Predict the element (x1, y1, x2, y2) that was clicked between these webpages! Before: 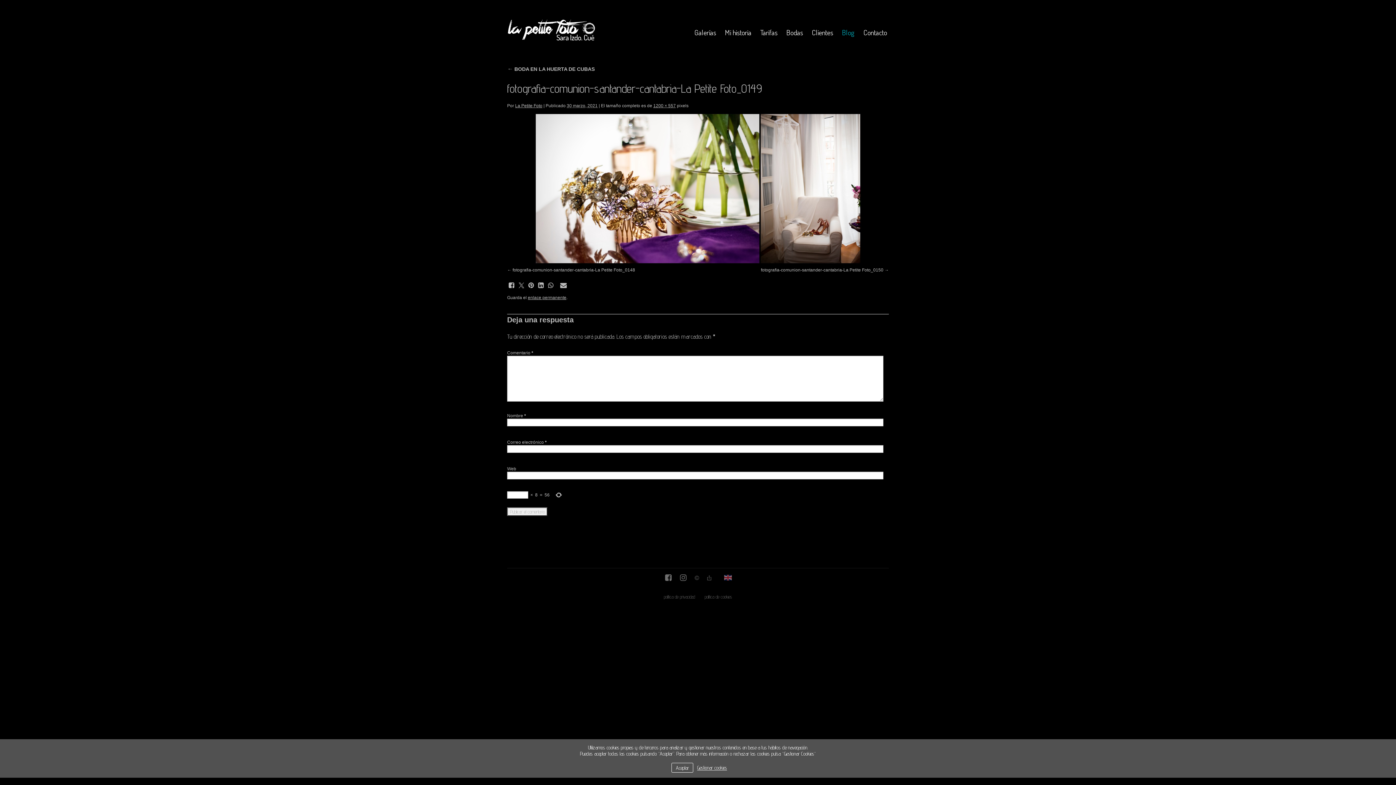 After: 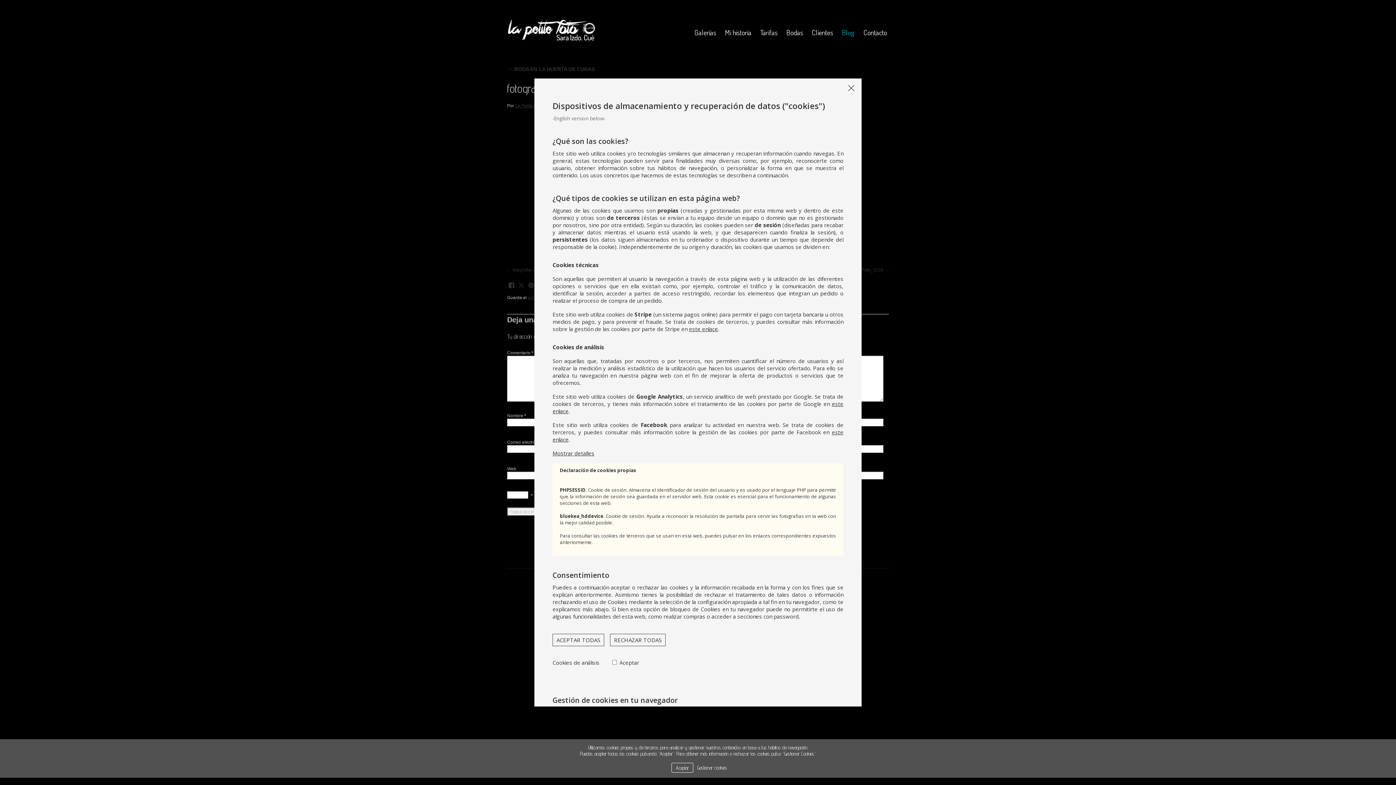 Action: bbox: (697, 765, 727, 771) label: Gestionar cookies